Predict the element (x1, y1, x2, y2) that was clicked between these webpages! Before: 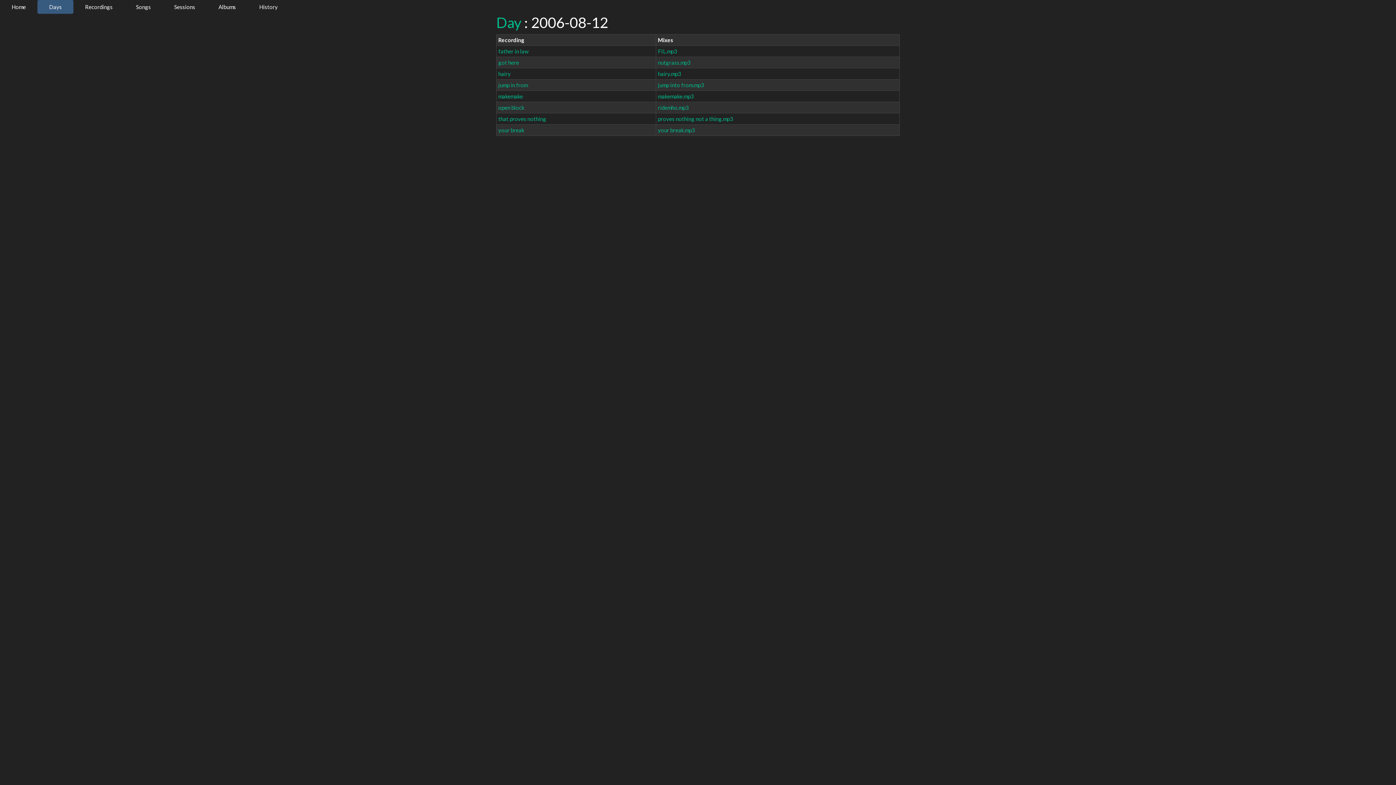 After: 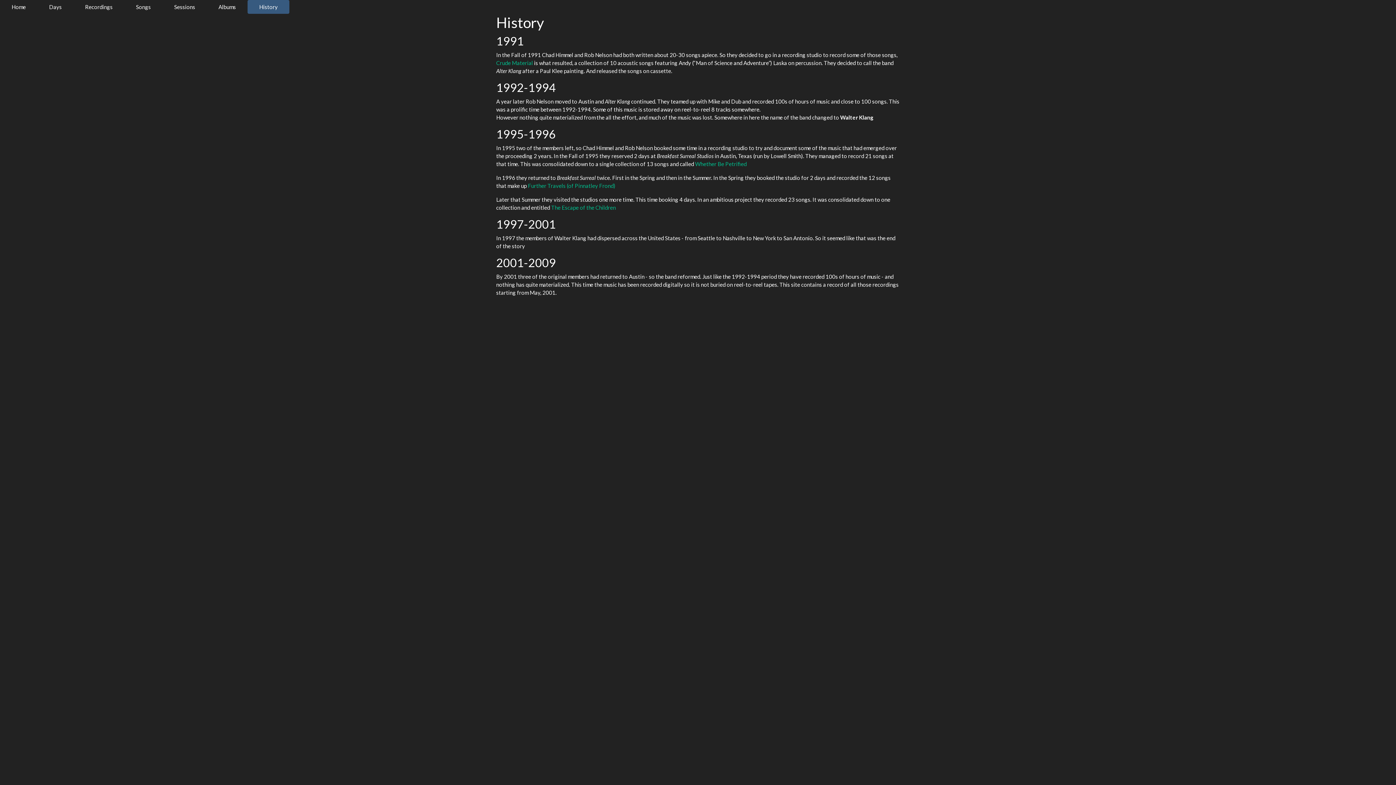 Action: label: History bbox: (247, 0, 289, 13)